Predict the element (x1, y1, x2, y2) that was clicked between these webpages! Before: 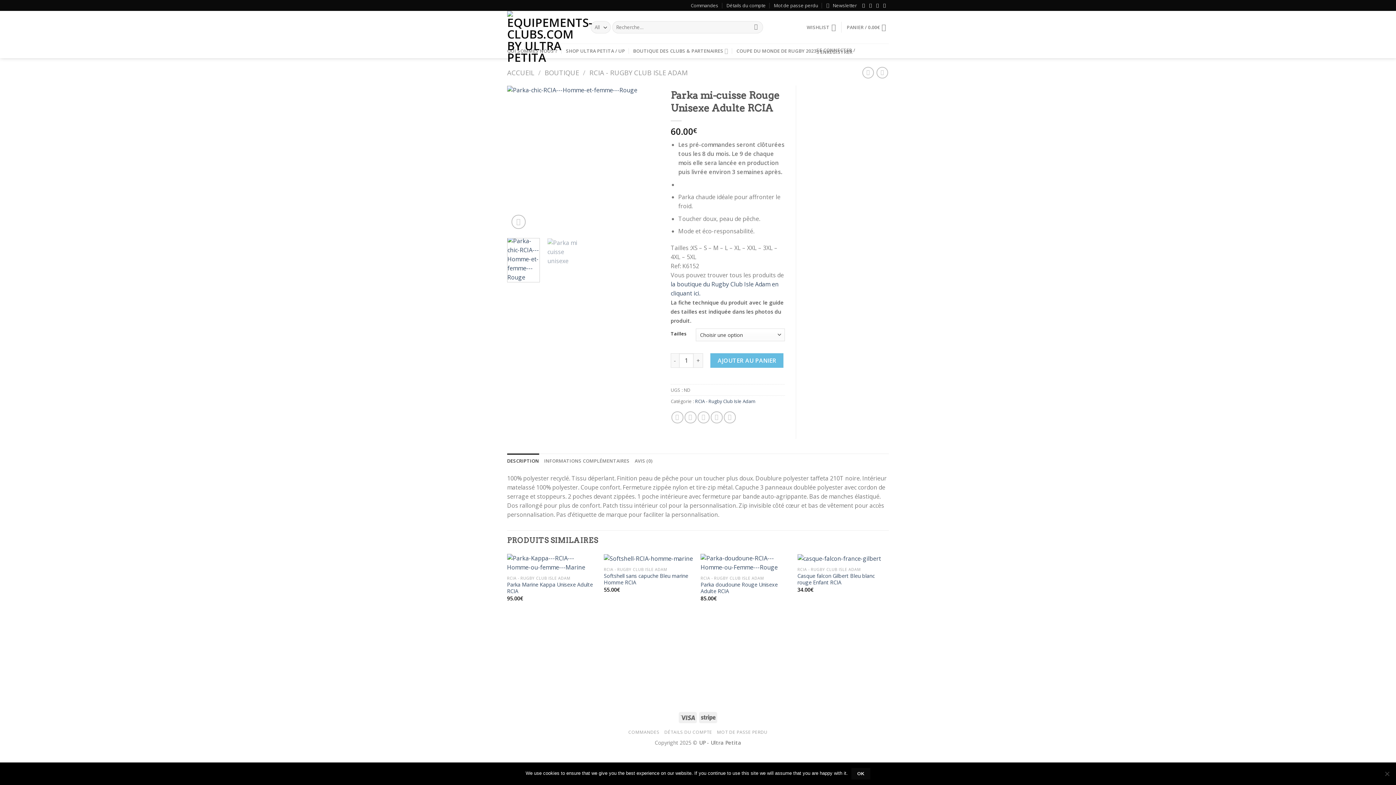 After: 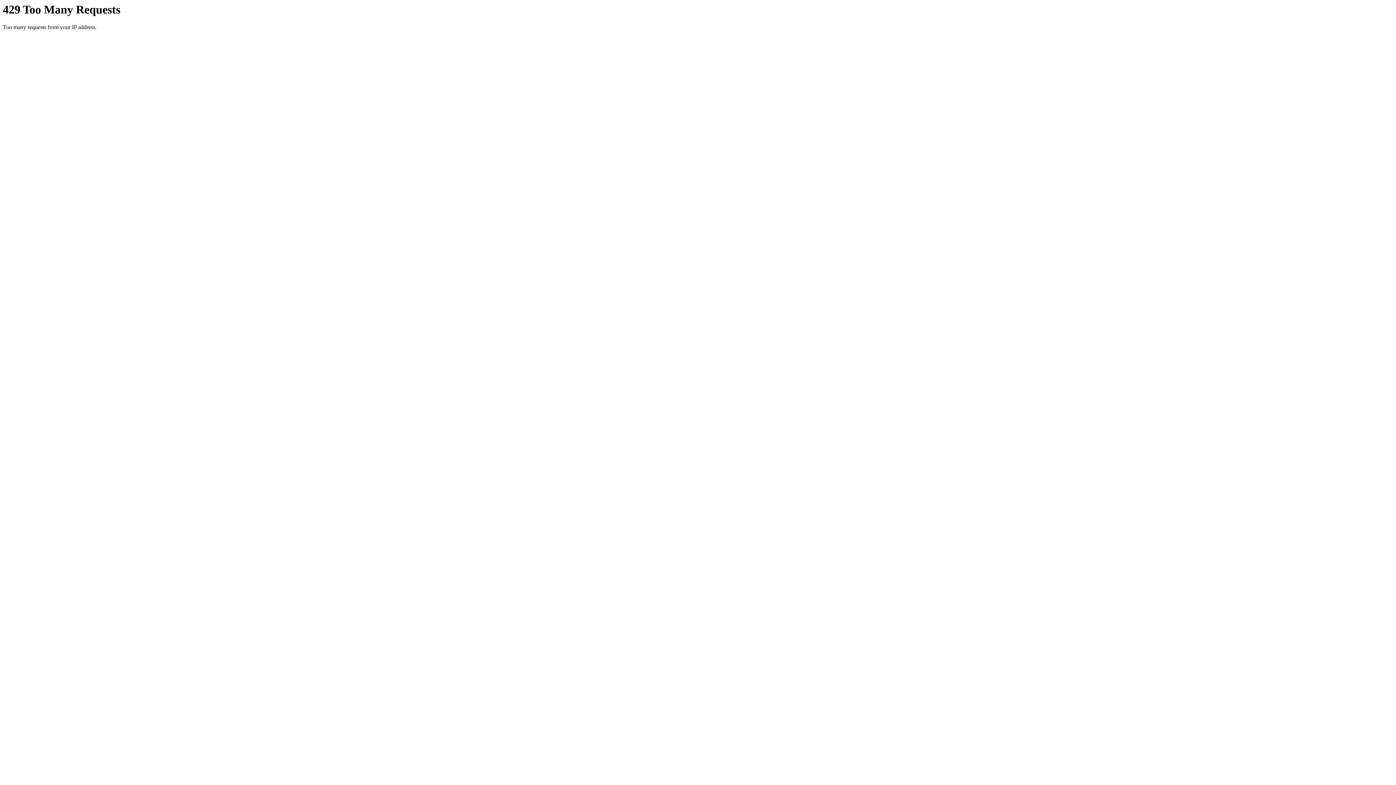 Action: label: SHOP ULTRA PETITA / UP bbox: (566, 46, 625, 55)